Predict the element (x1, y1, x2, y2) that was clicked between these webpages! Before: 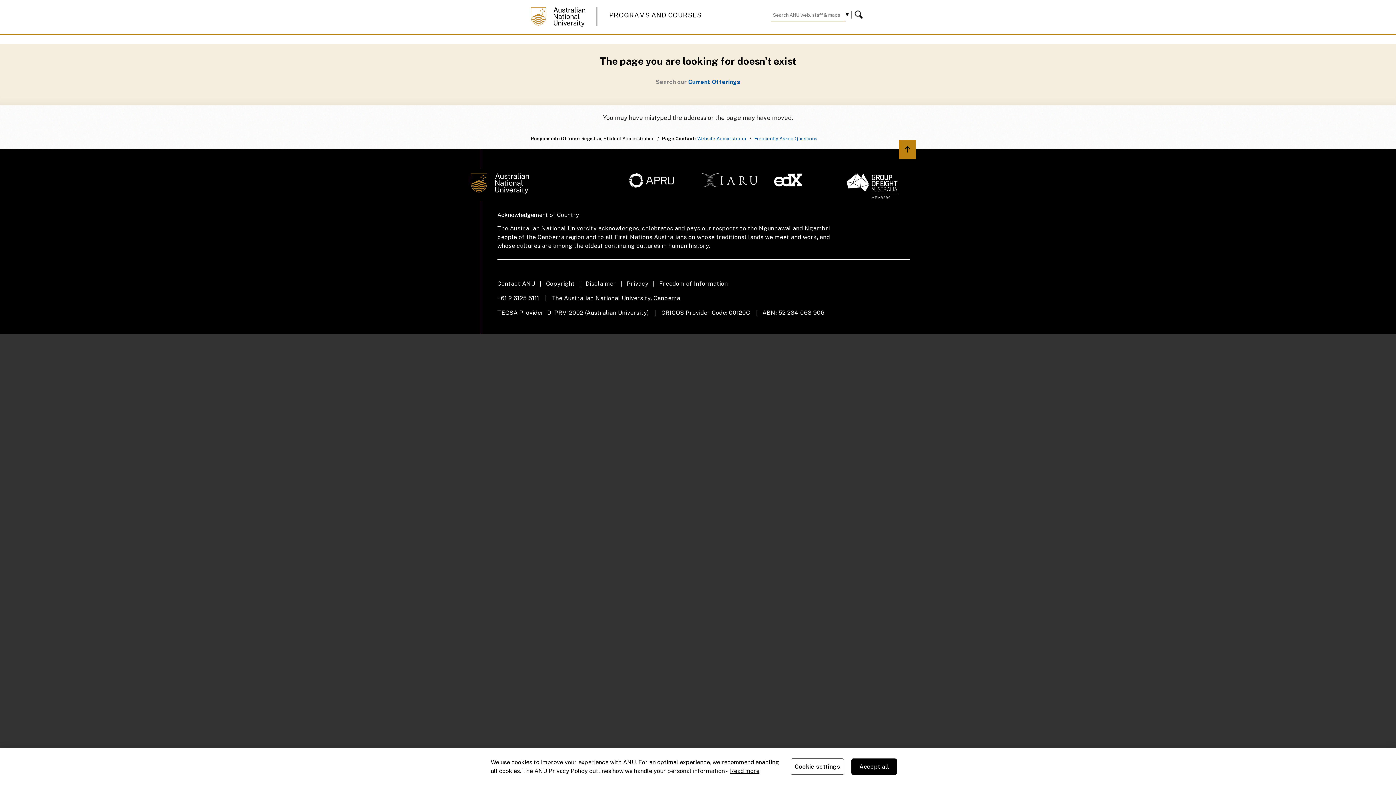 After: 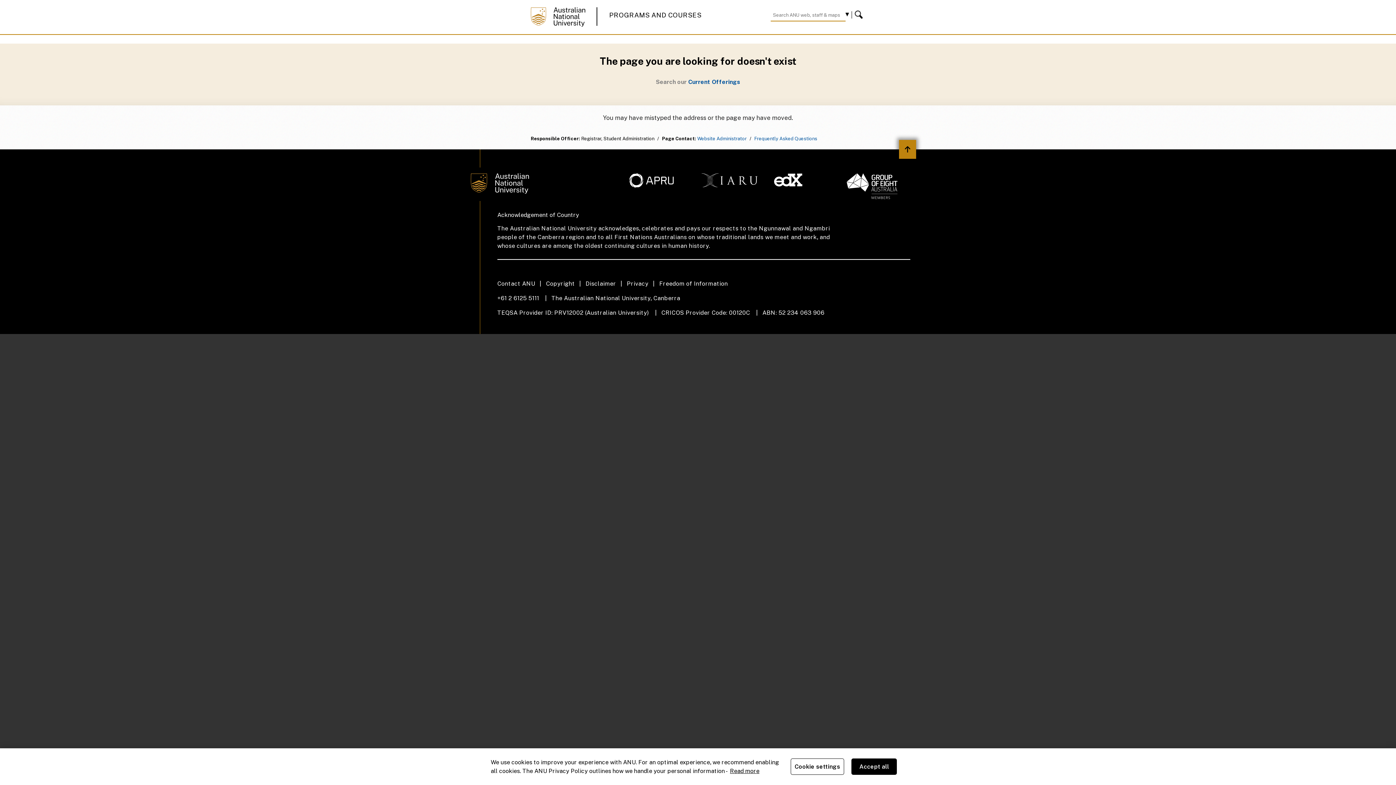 Action: bbox: (899, 140, 916, 158) label: Back to top